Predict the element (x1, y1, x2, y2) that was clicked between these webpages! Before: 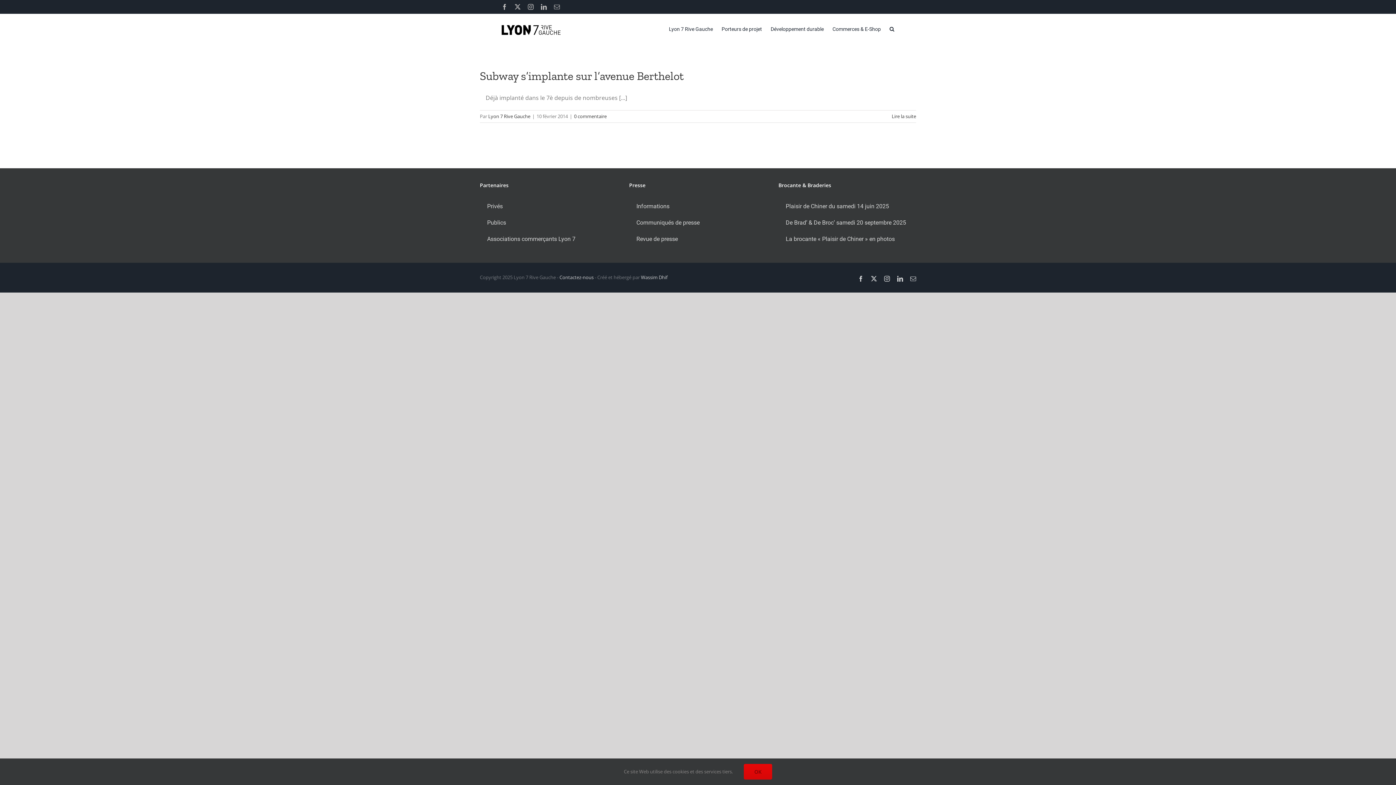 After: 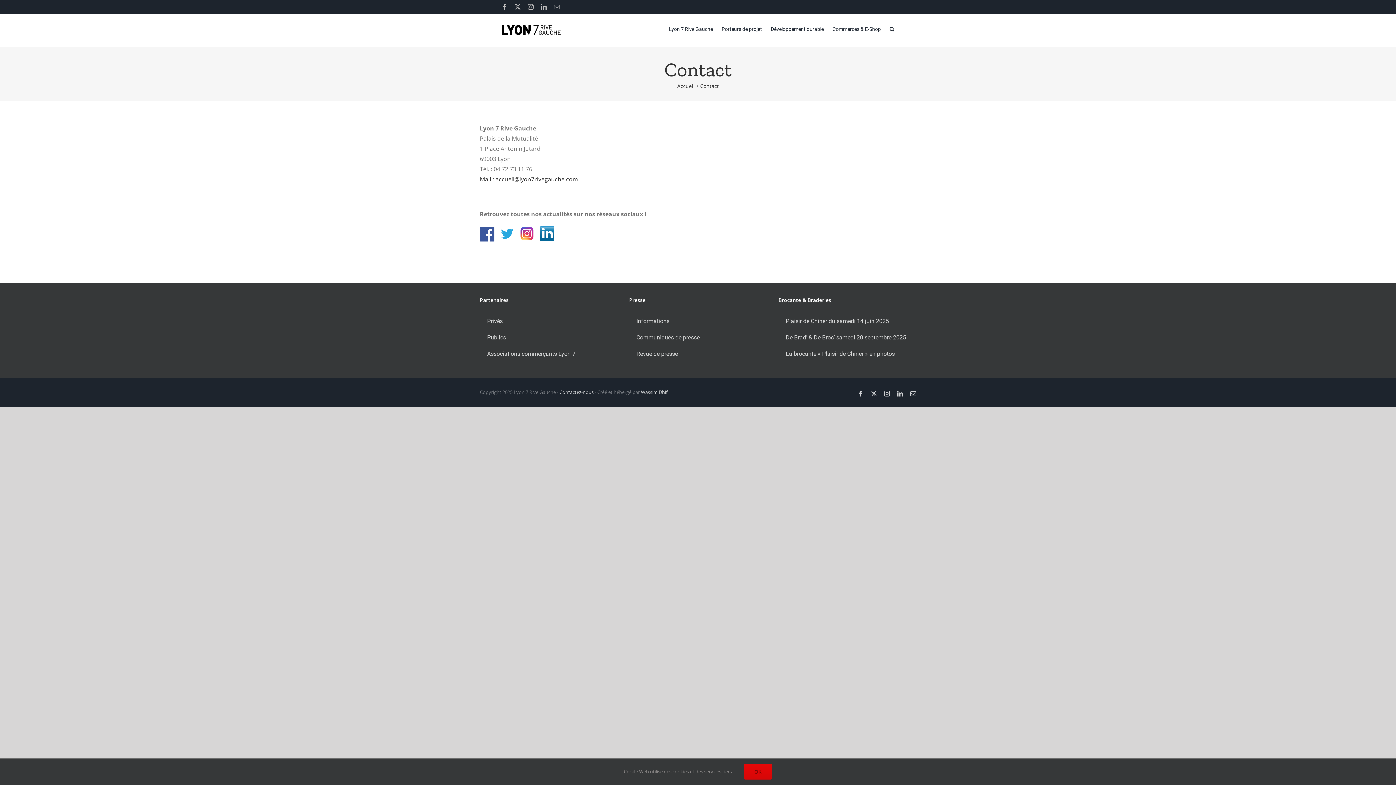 Action: label: Email bbox: (910, 276, 916, 281)